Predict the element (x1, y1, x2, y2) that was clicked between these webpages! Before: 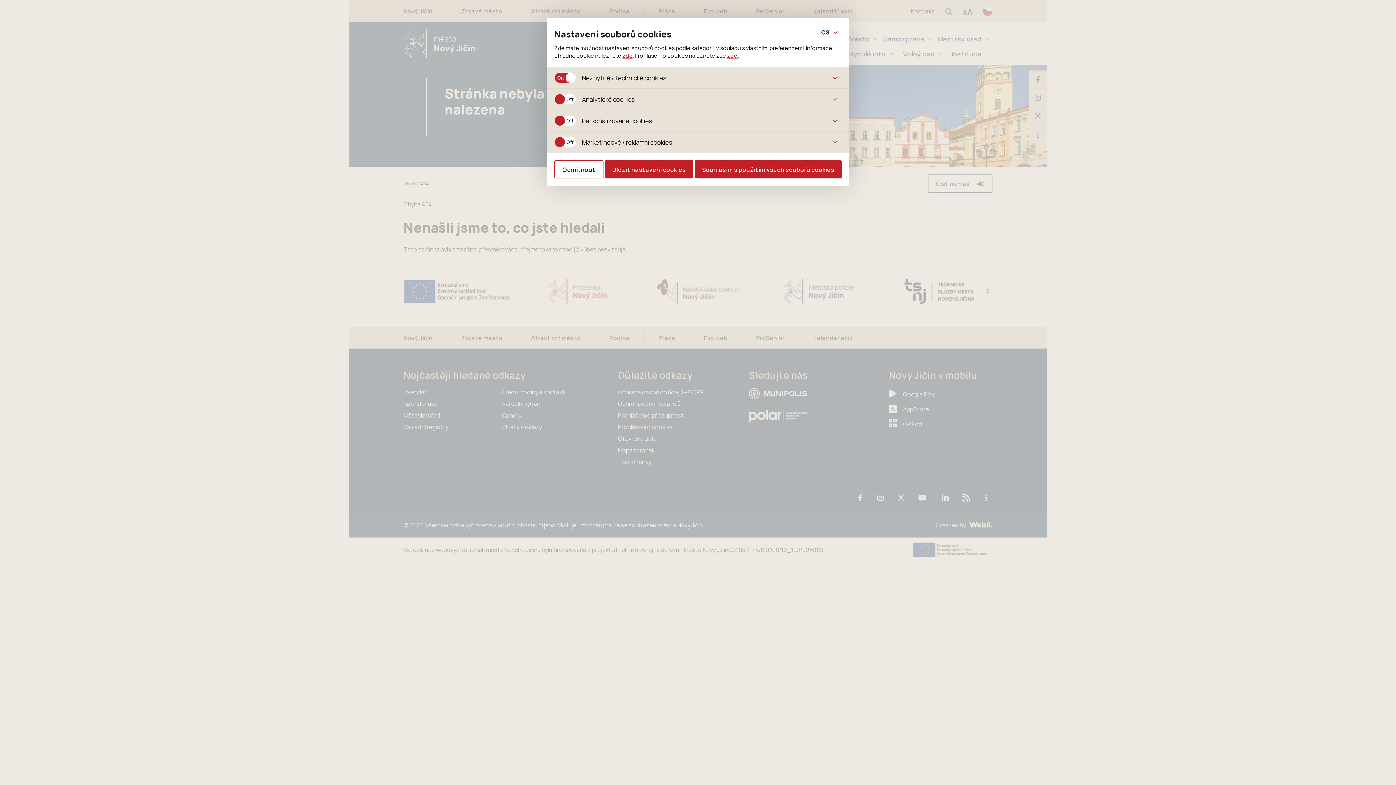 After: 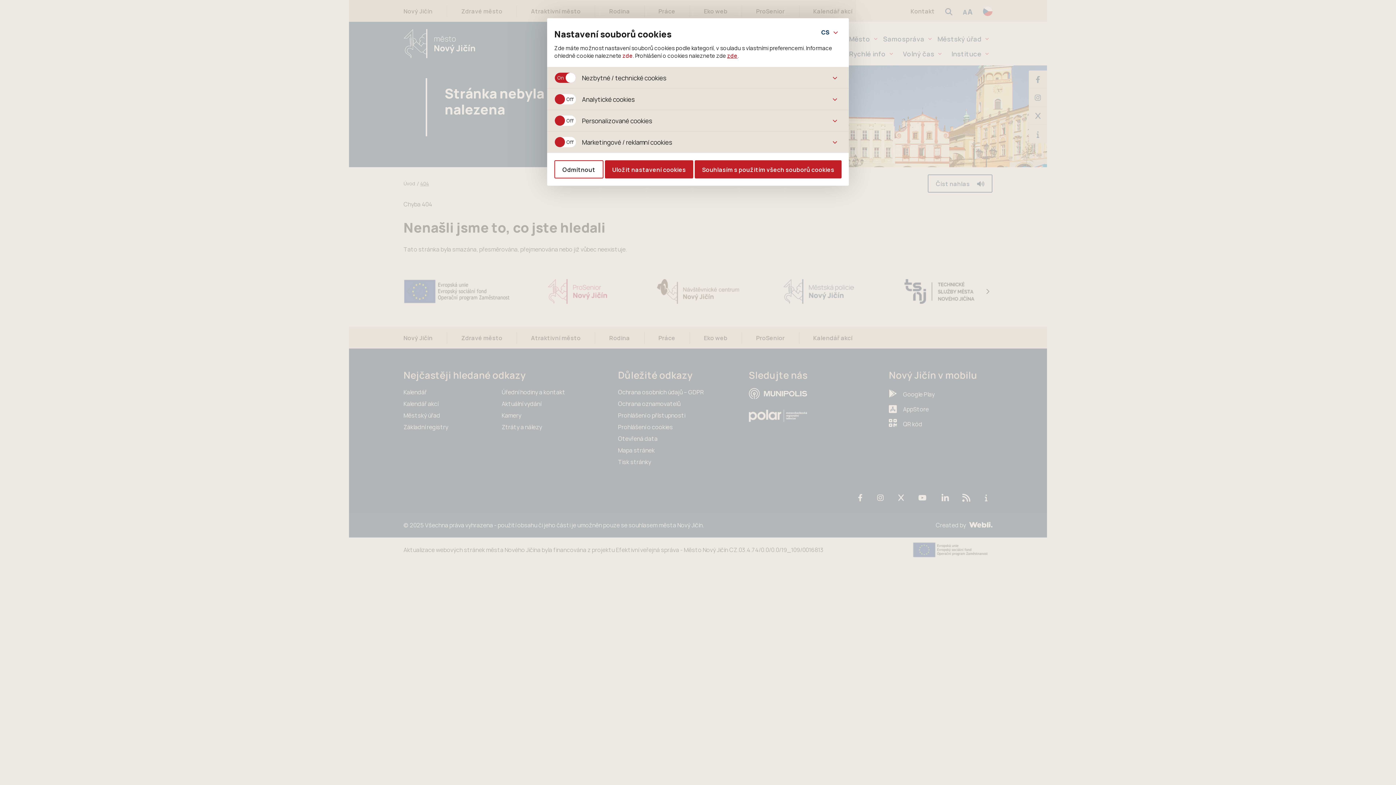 Action: label: zde bbox: (622, 52, 633, 59)